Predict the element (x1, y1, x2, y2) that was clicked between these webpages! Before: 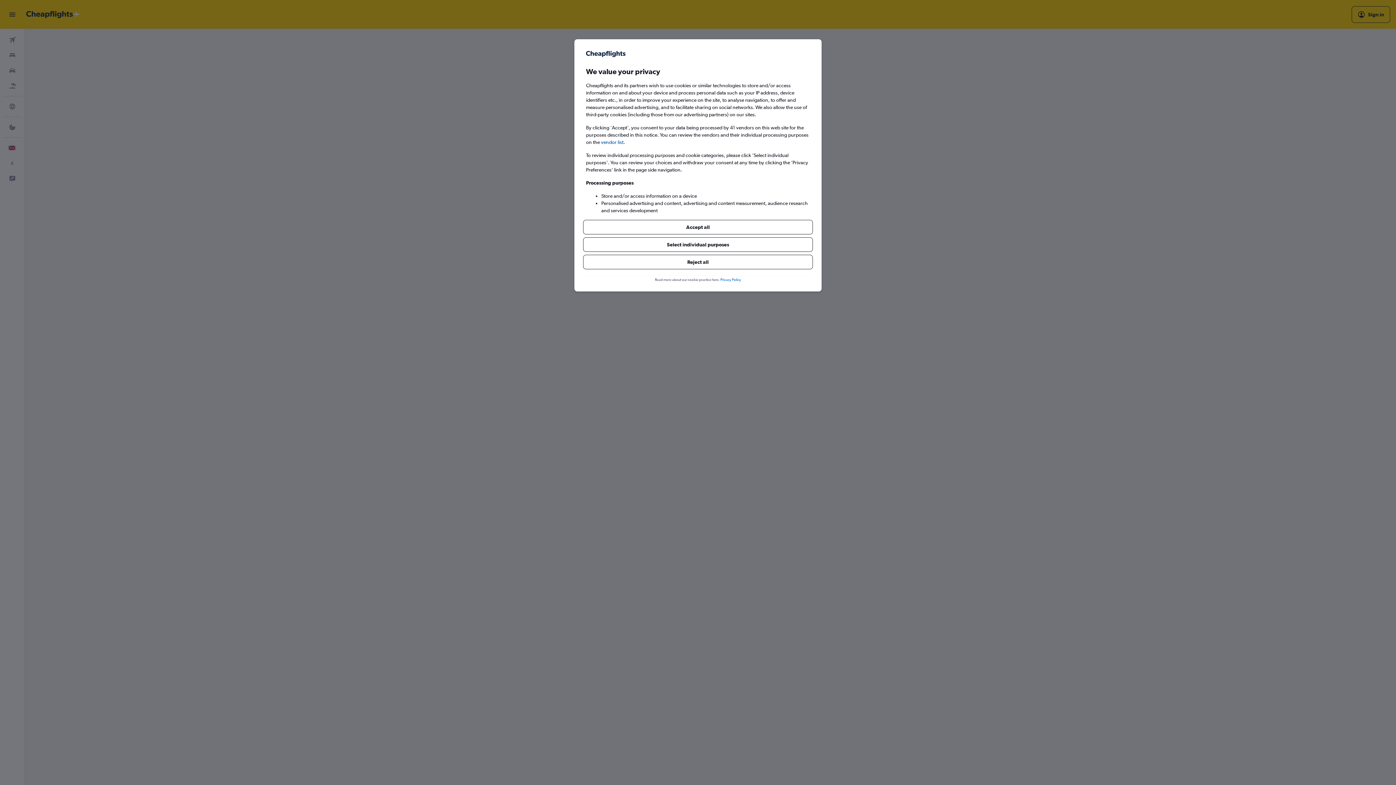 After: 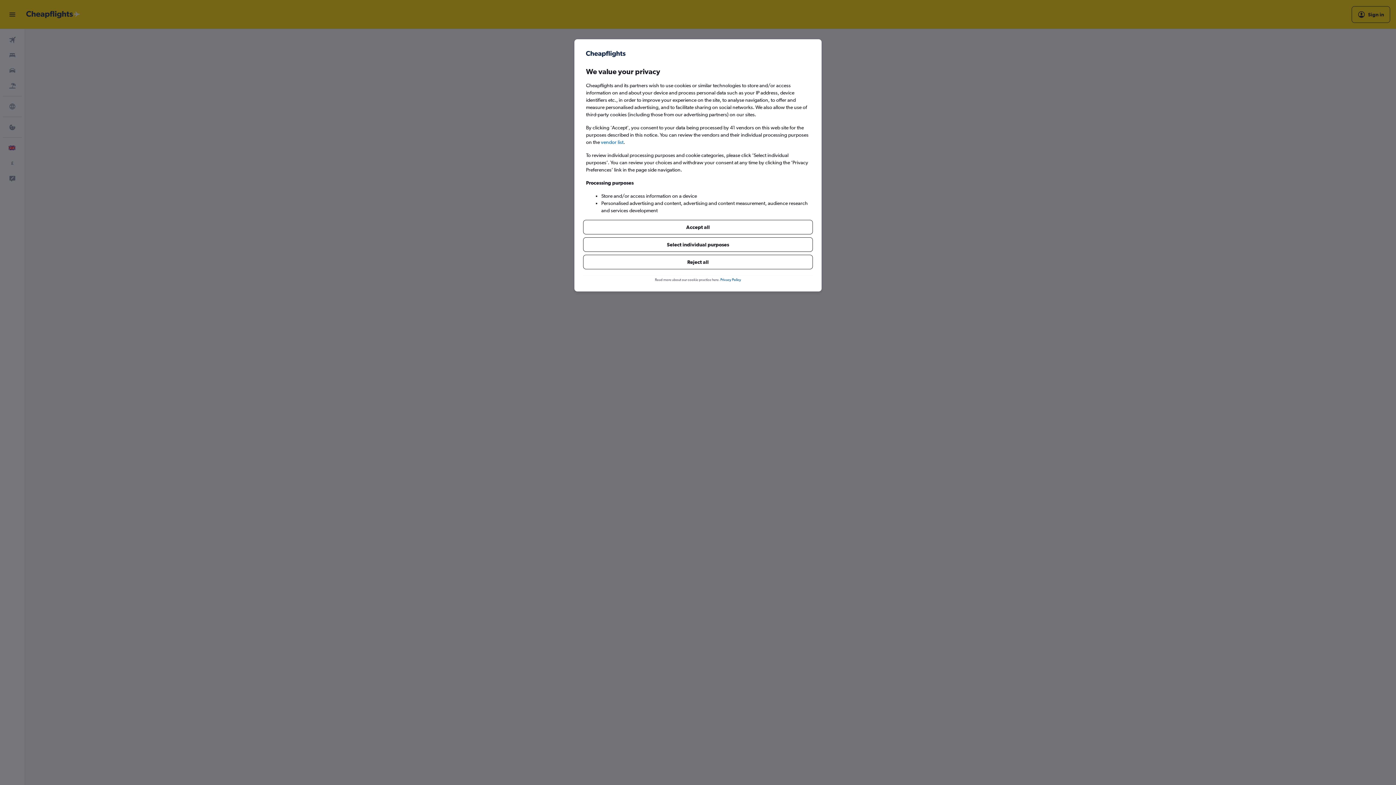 Action: bbox: (720, 276, 741, 282) label: Privacy Policy